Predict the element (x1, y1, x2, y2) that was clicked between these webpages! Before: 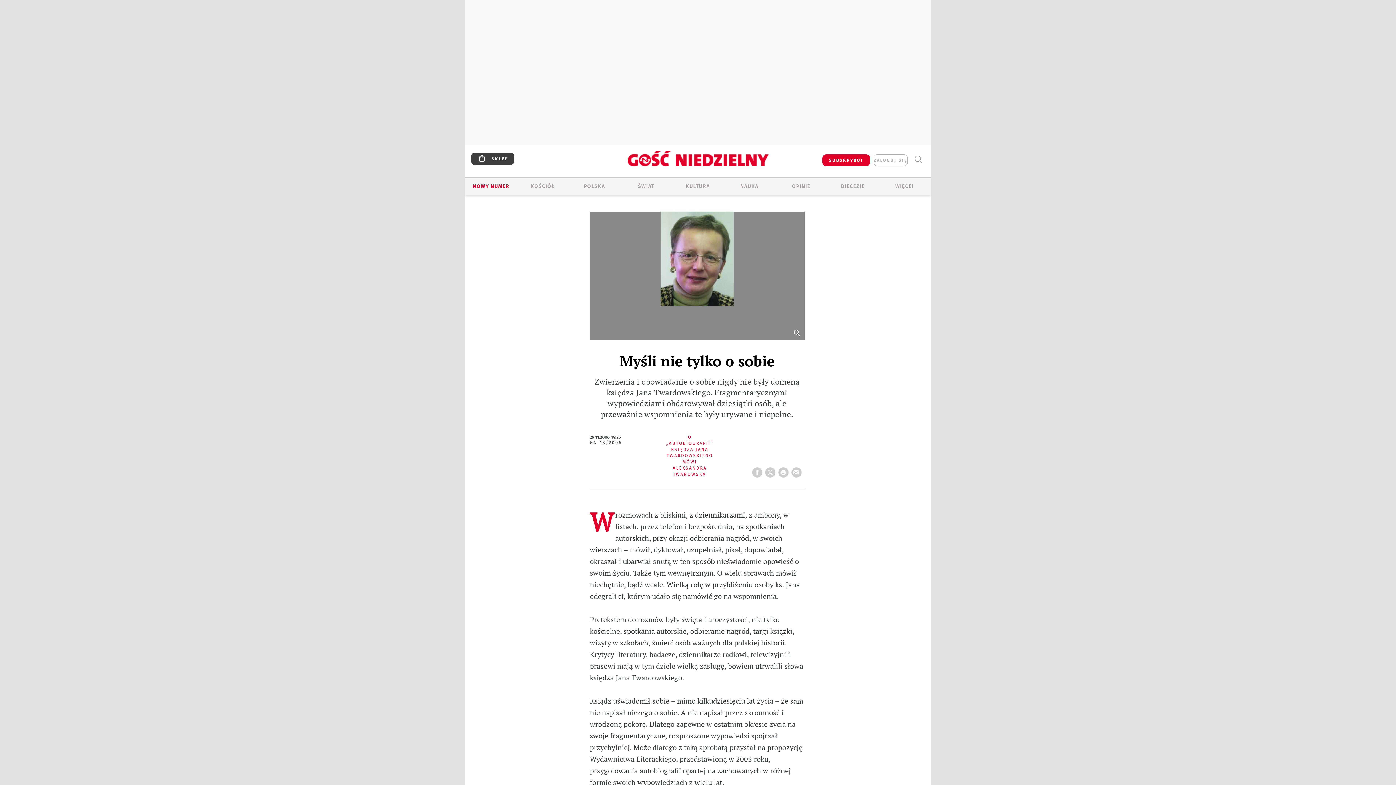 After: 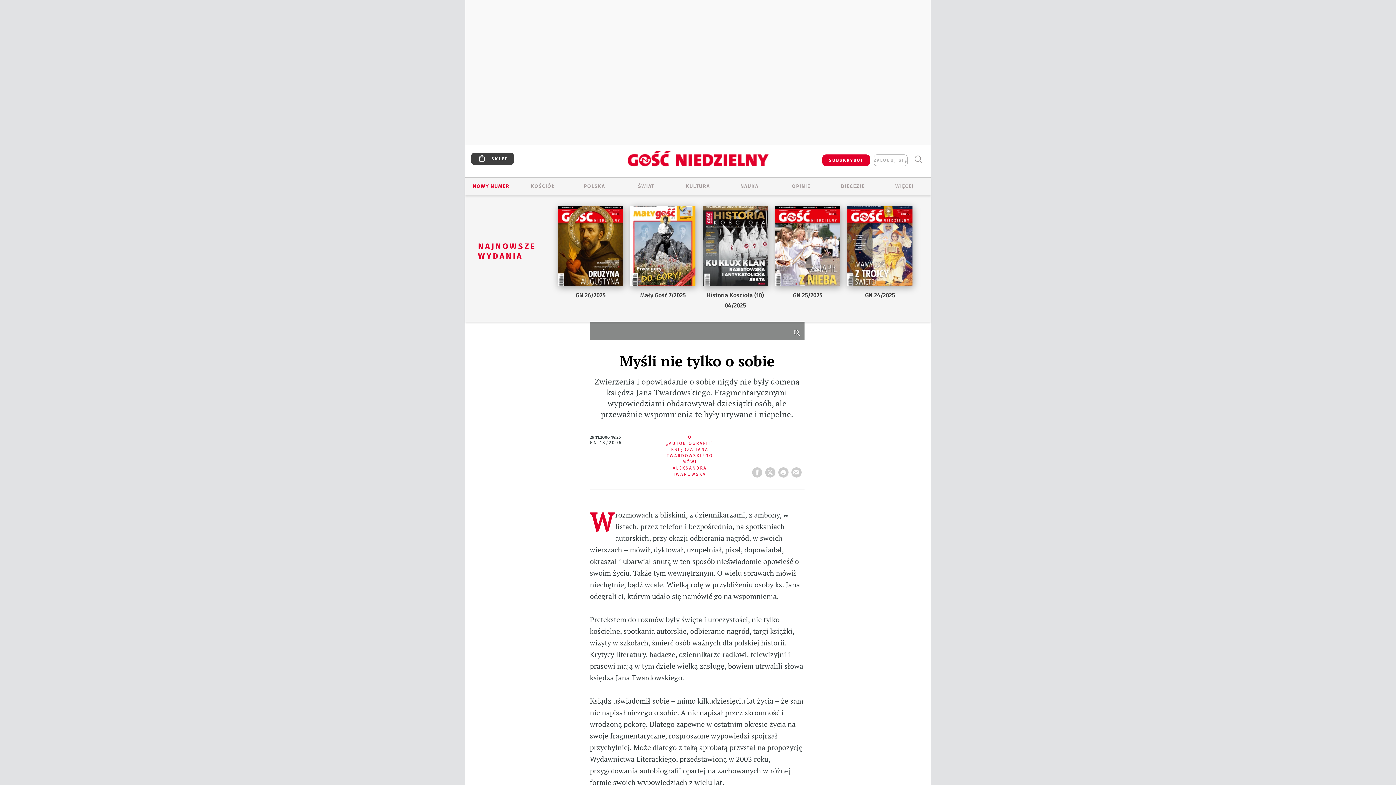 Action: label: NOWY NUMER bbox: (465, 182, 517, 190)